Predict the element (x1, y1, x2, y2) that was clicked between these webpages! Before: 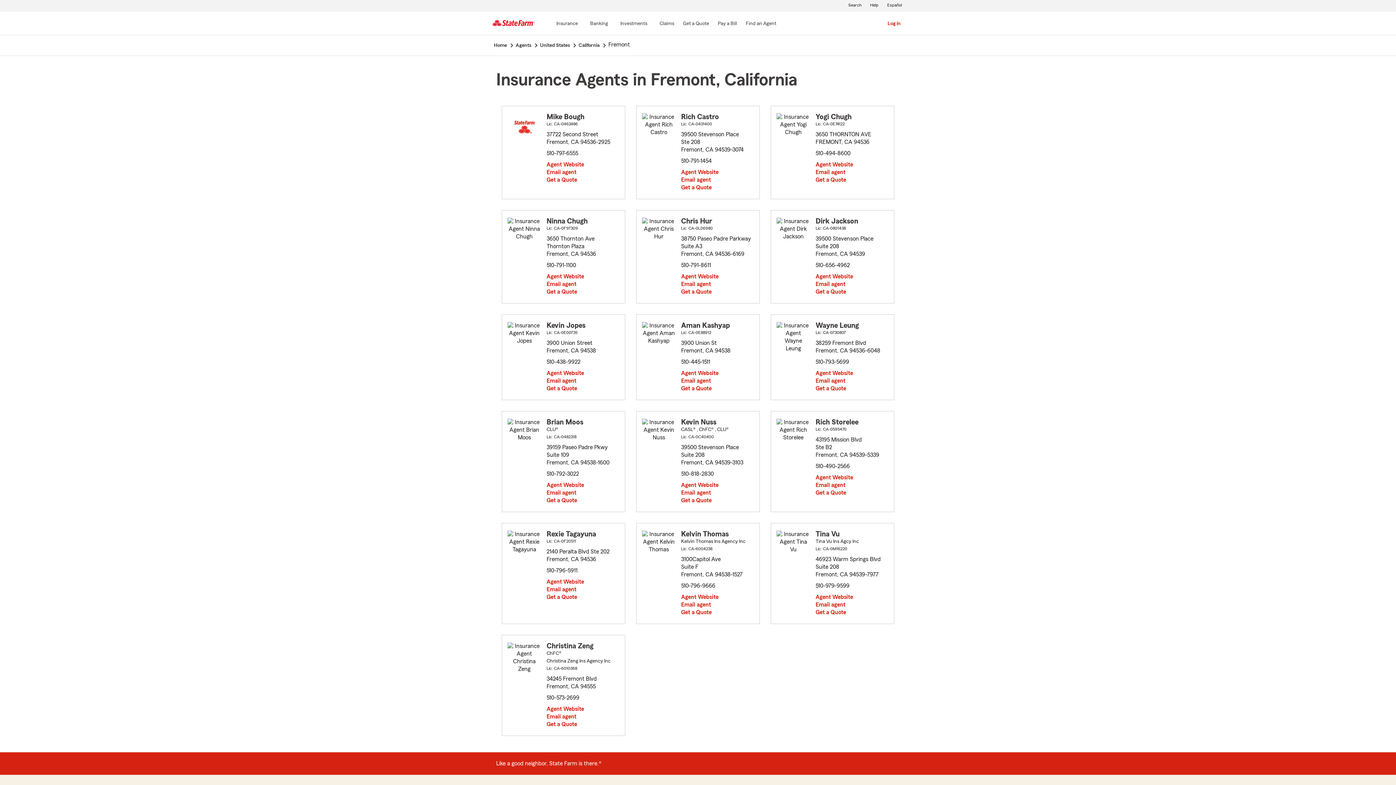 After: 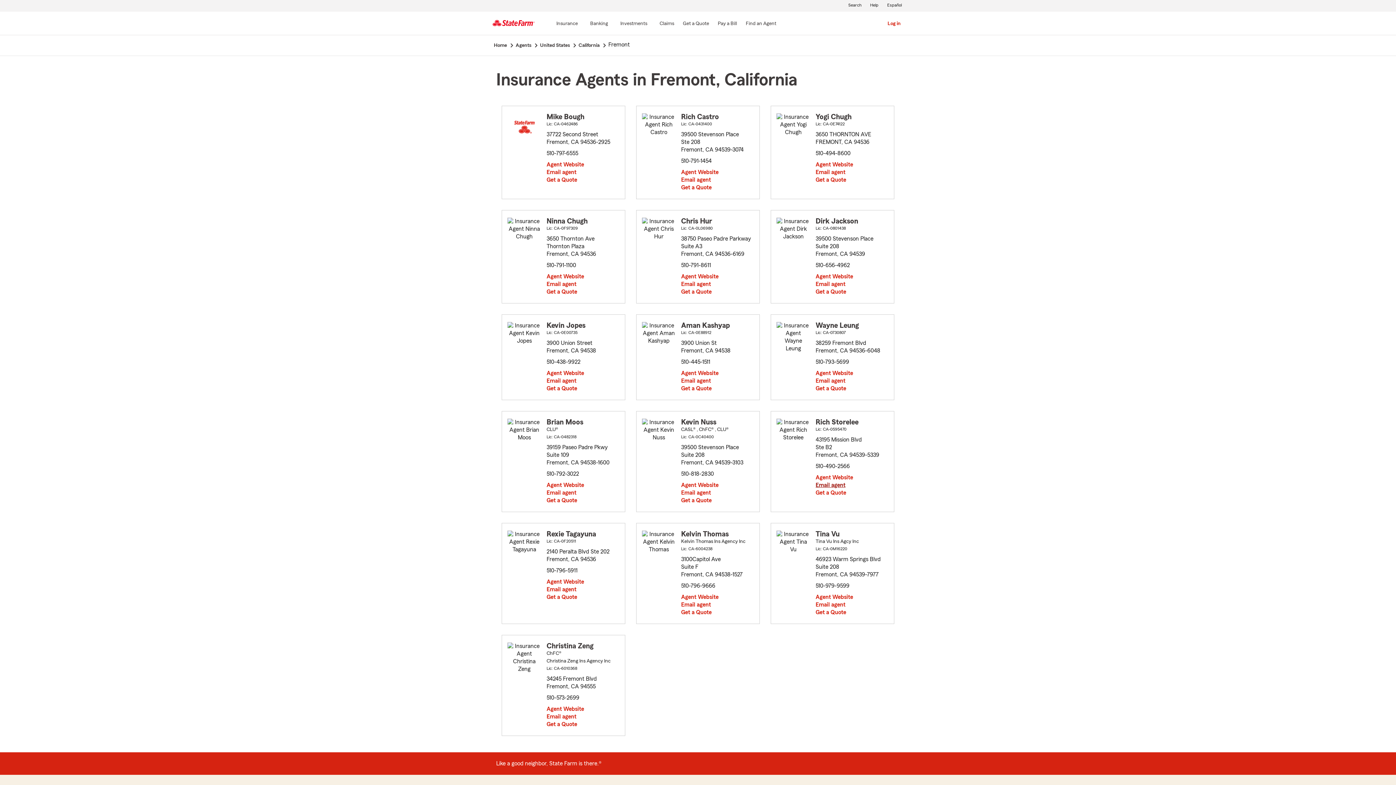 Action: label: Email agent bbox: (815, 481, 846, 490)